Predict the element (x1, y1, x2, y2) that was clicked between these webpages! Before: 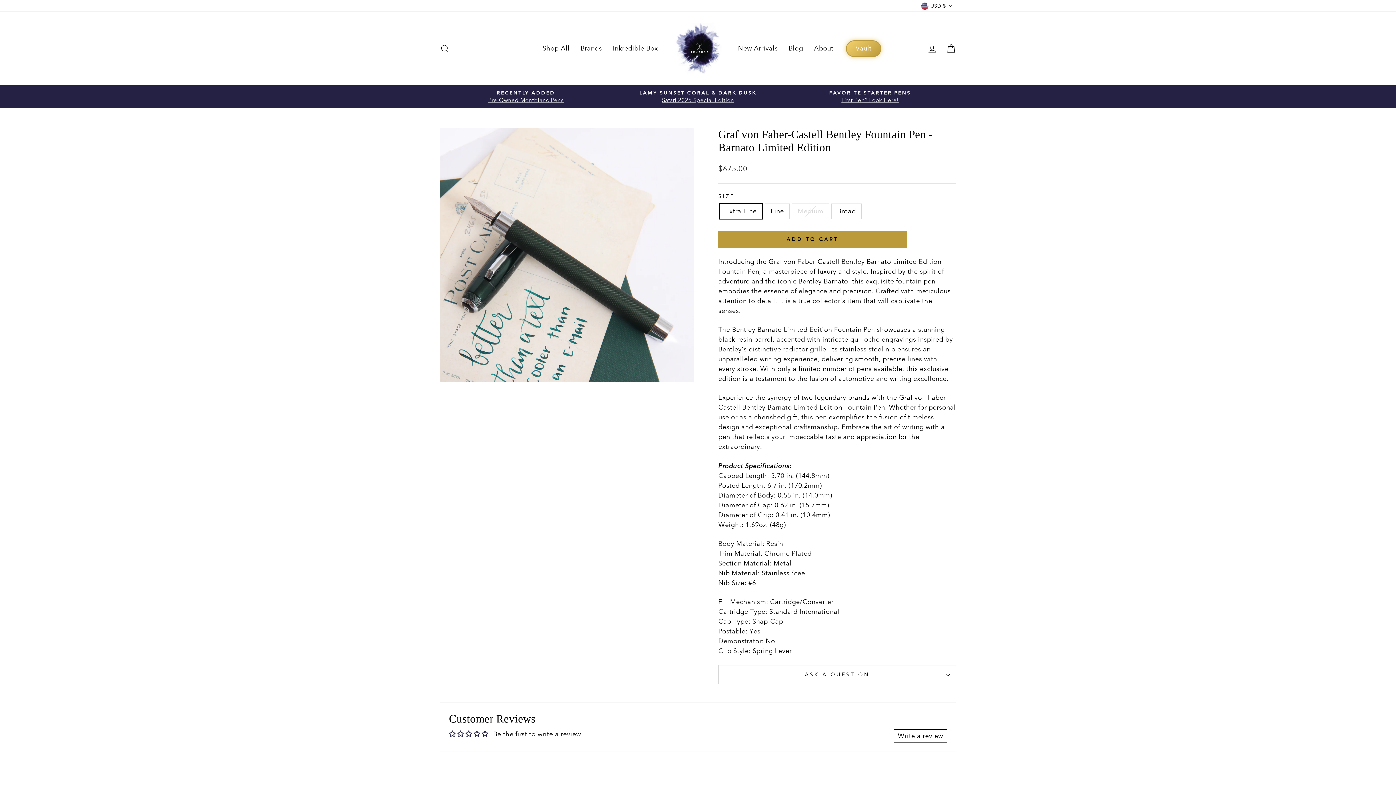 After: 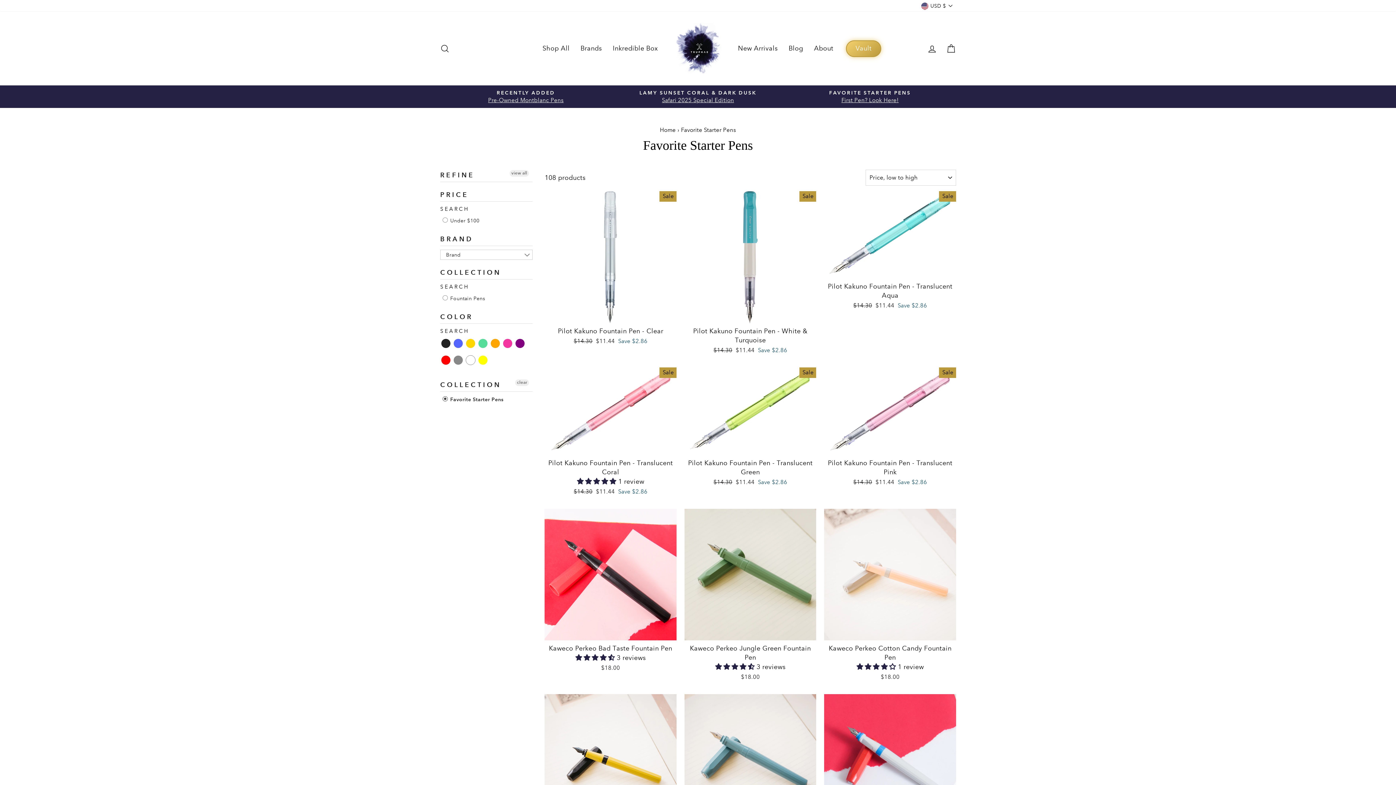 Action: label: FAVORITE STARTER PENS
First Pen? Look Here! bbox: (786, 89, 954, 104)